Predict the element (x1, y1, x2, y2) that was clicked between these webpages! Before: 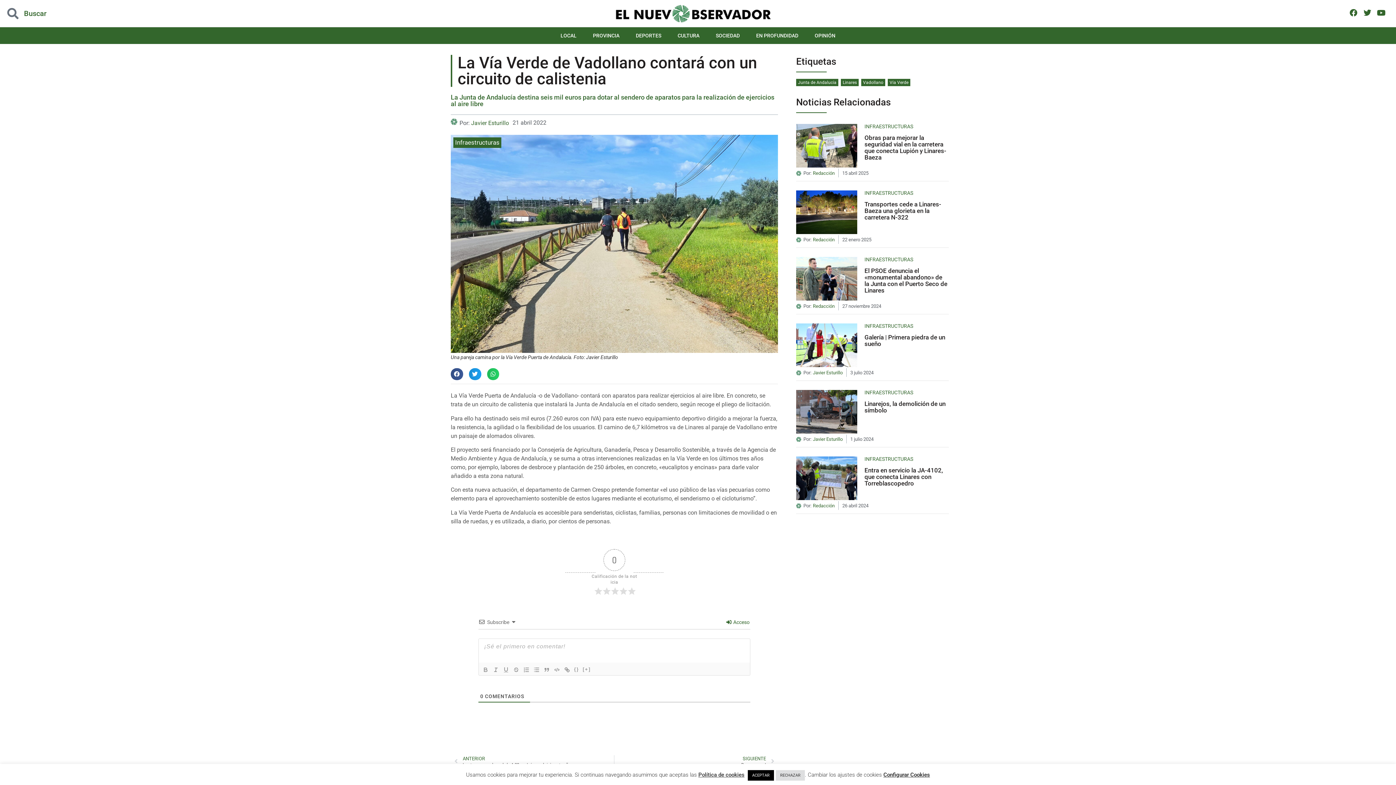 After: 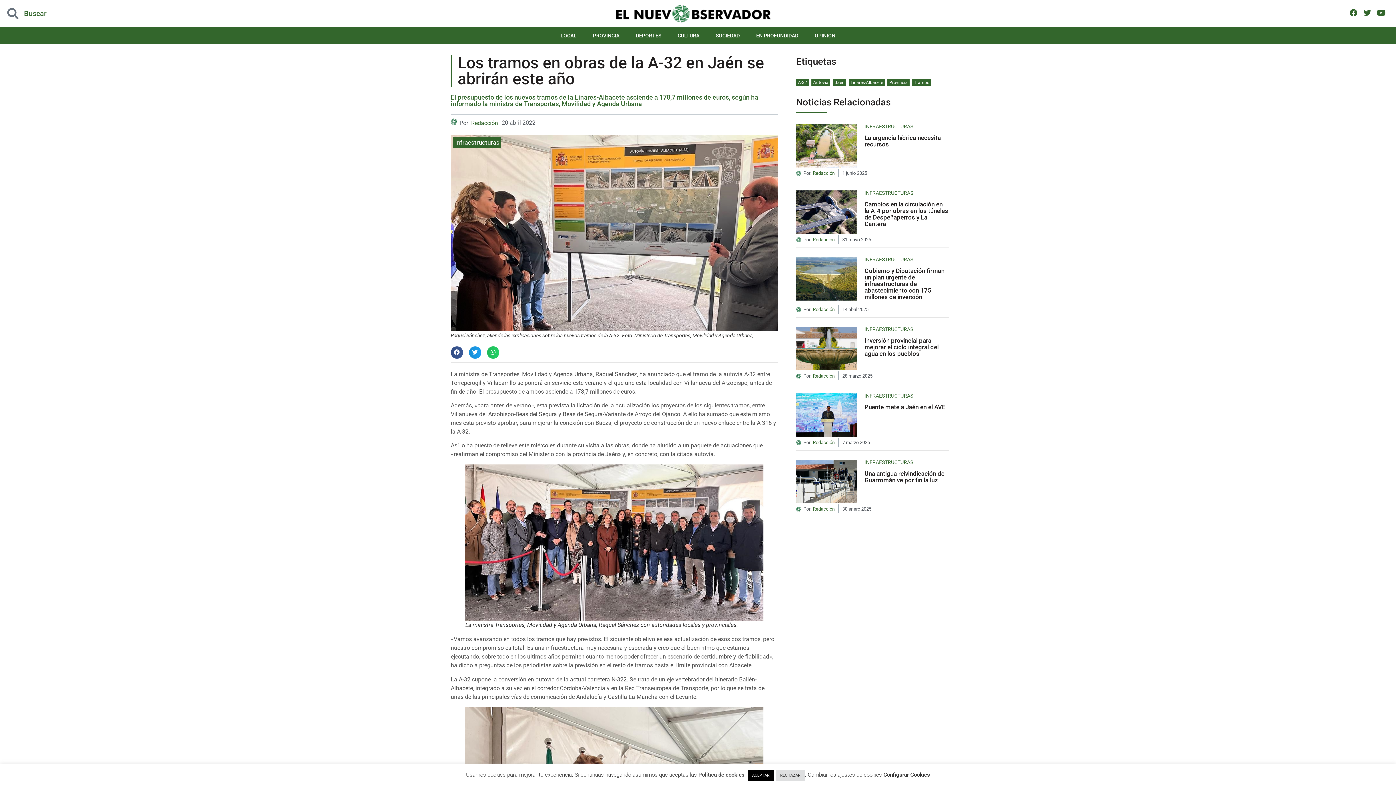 Action: label: Ant
ANTERIOR
Los tramos en obras de la A-32 en Jaén se abrirán este año bbox: (454, 755, 607, 768)